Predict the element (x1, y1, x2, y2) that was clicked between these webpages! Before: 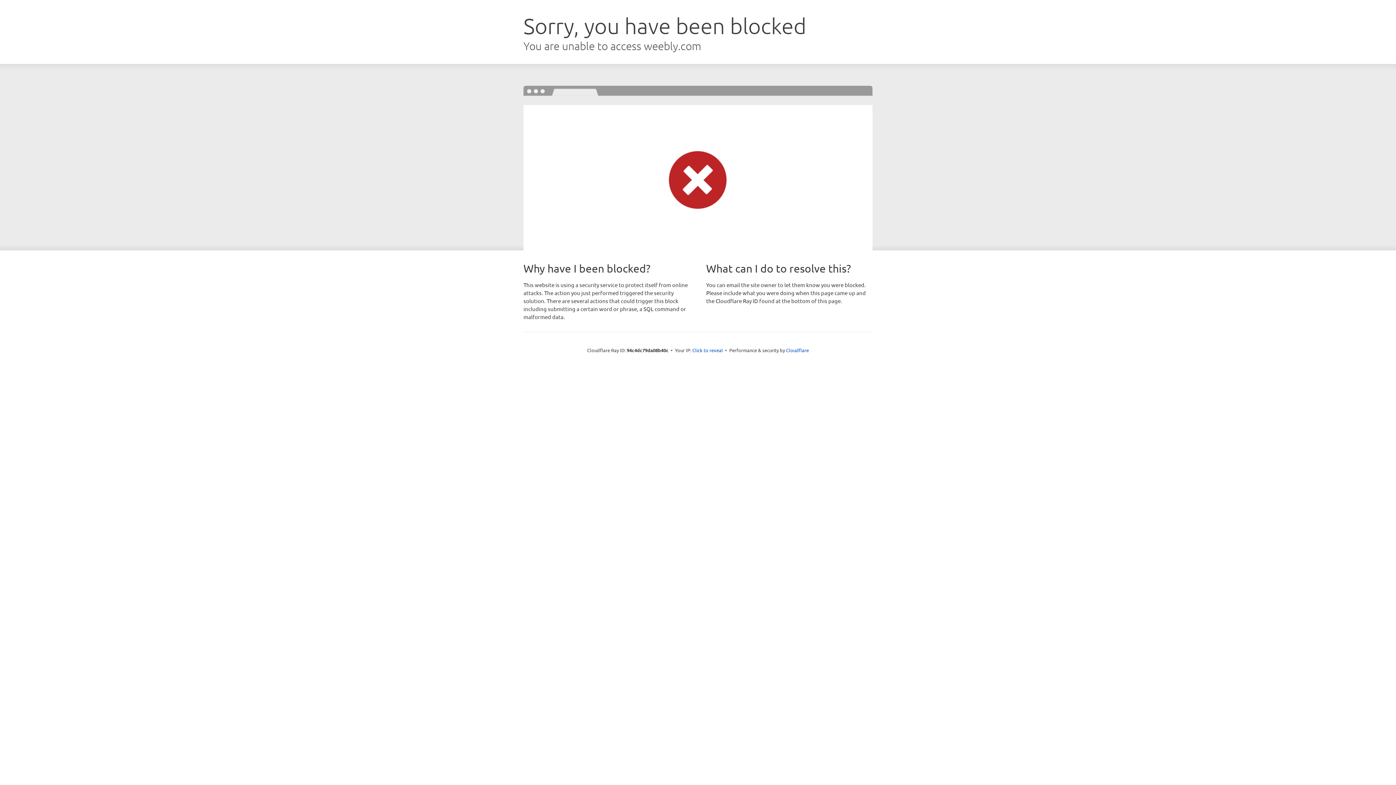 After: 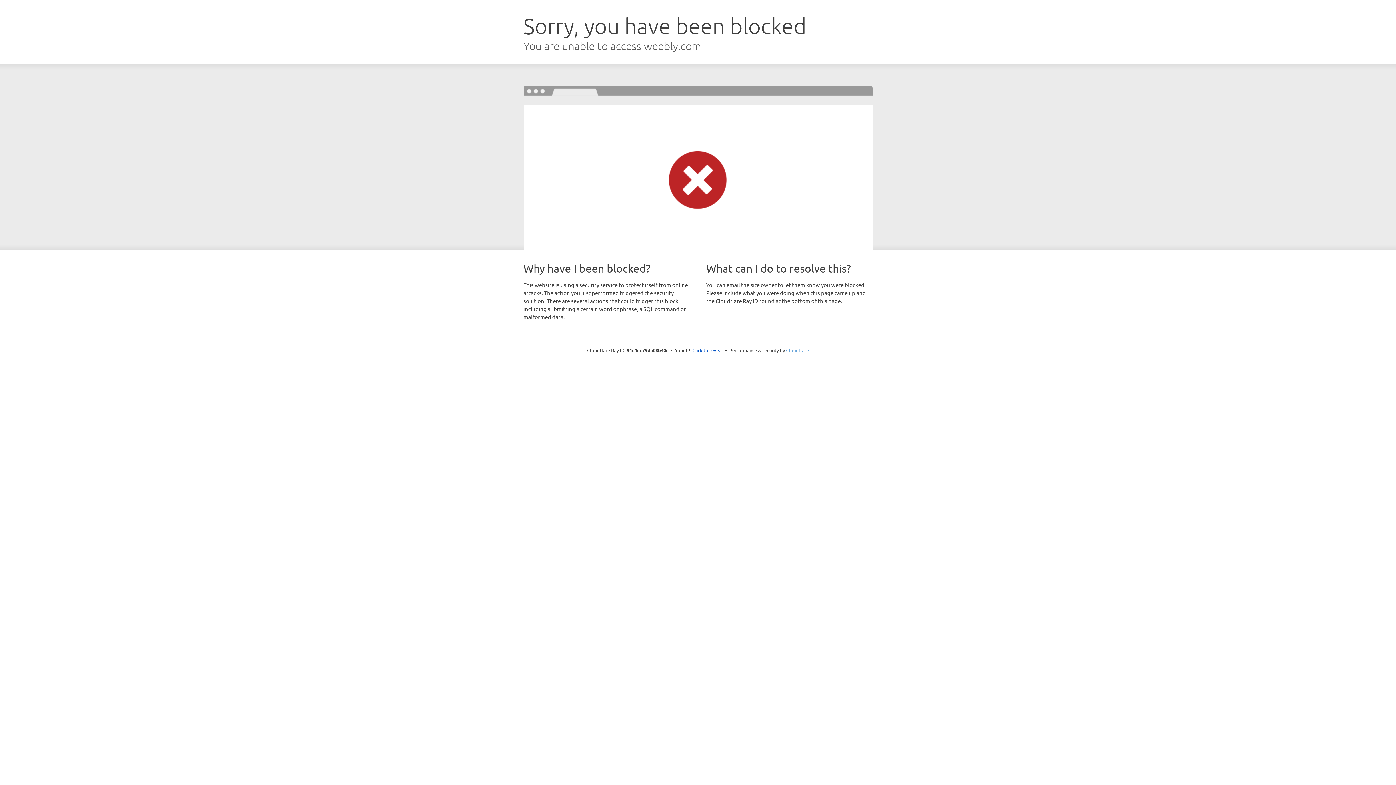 Action: bbox: (786, 347, 809, 353) label: Cloudflare